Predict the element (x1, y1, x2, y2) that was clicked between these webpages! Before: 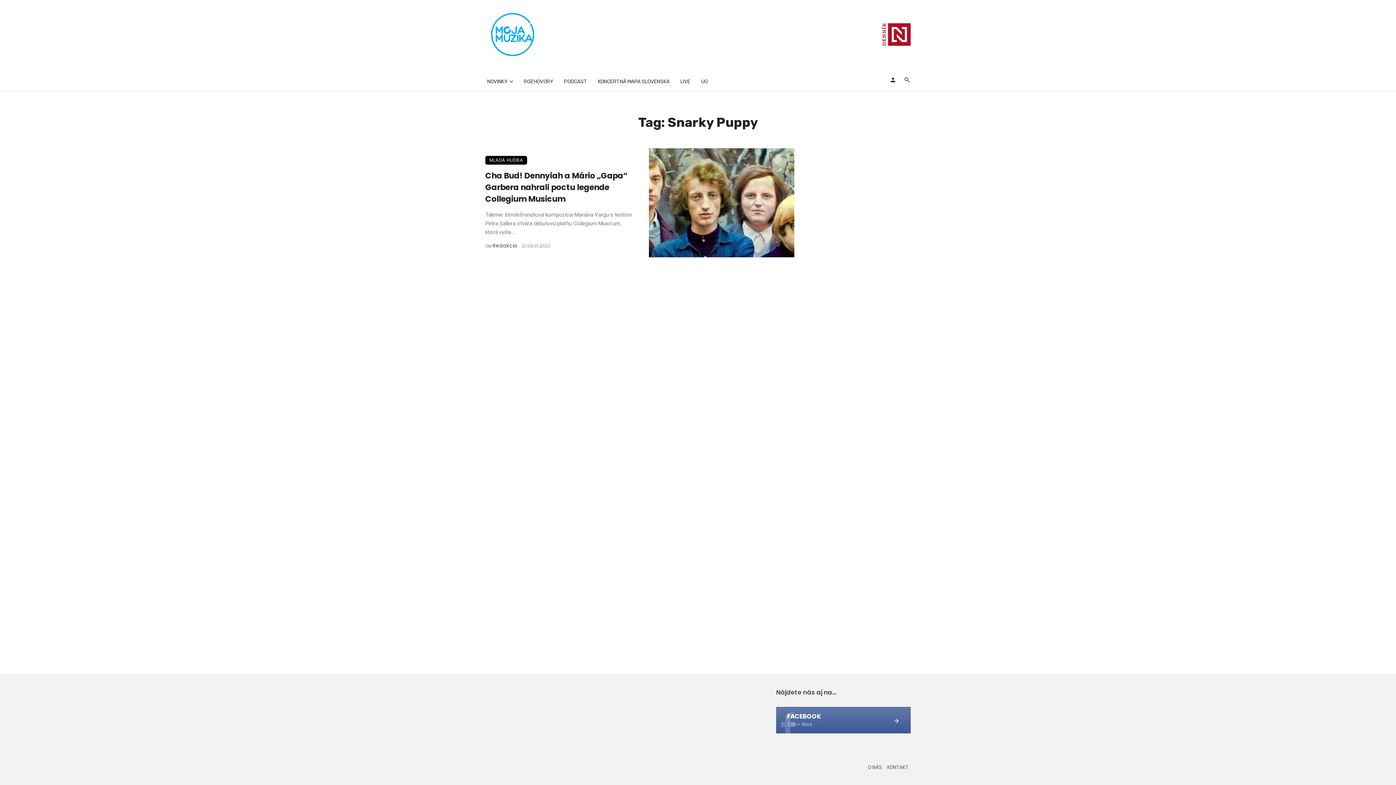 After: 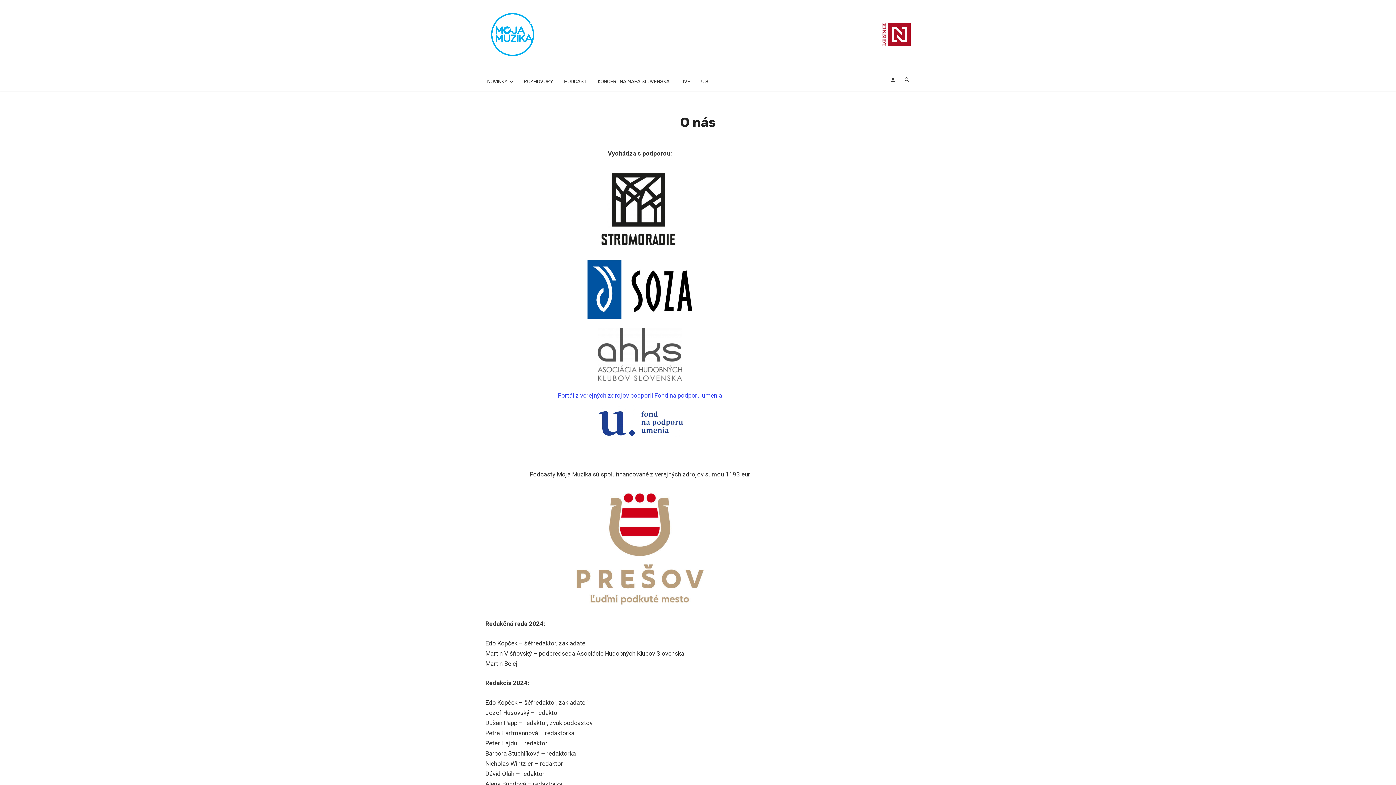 Action: label: O NÁS bbox: (868, 764, 882, 771)